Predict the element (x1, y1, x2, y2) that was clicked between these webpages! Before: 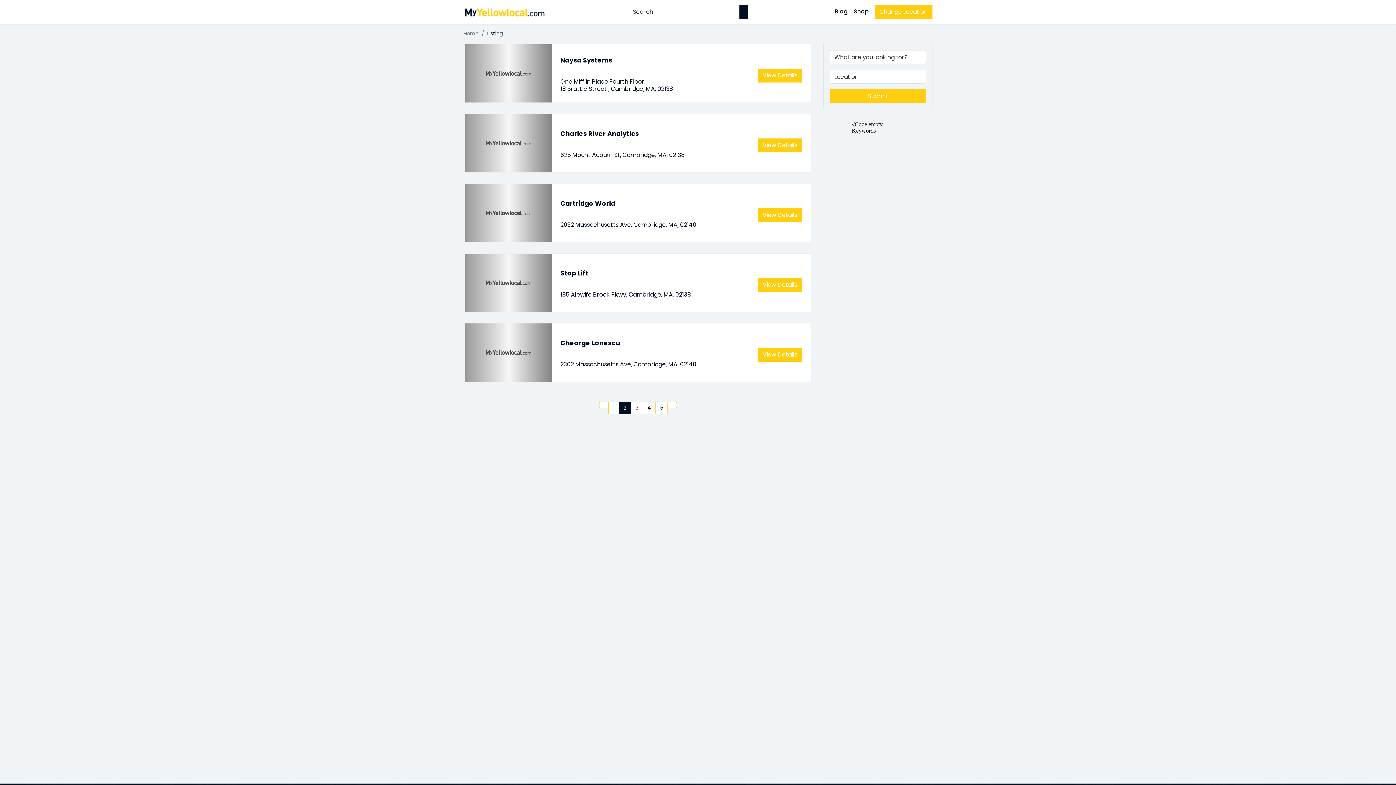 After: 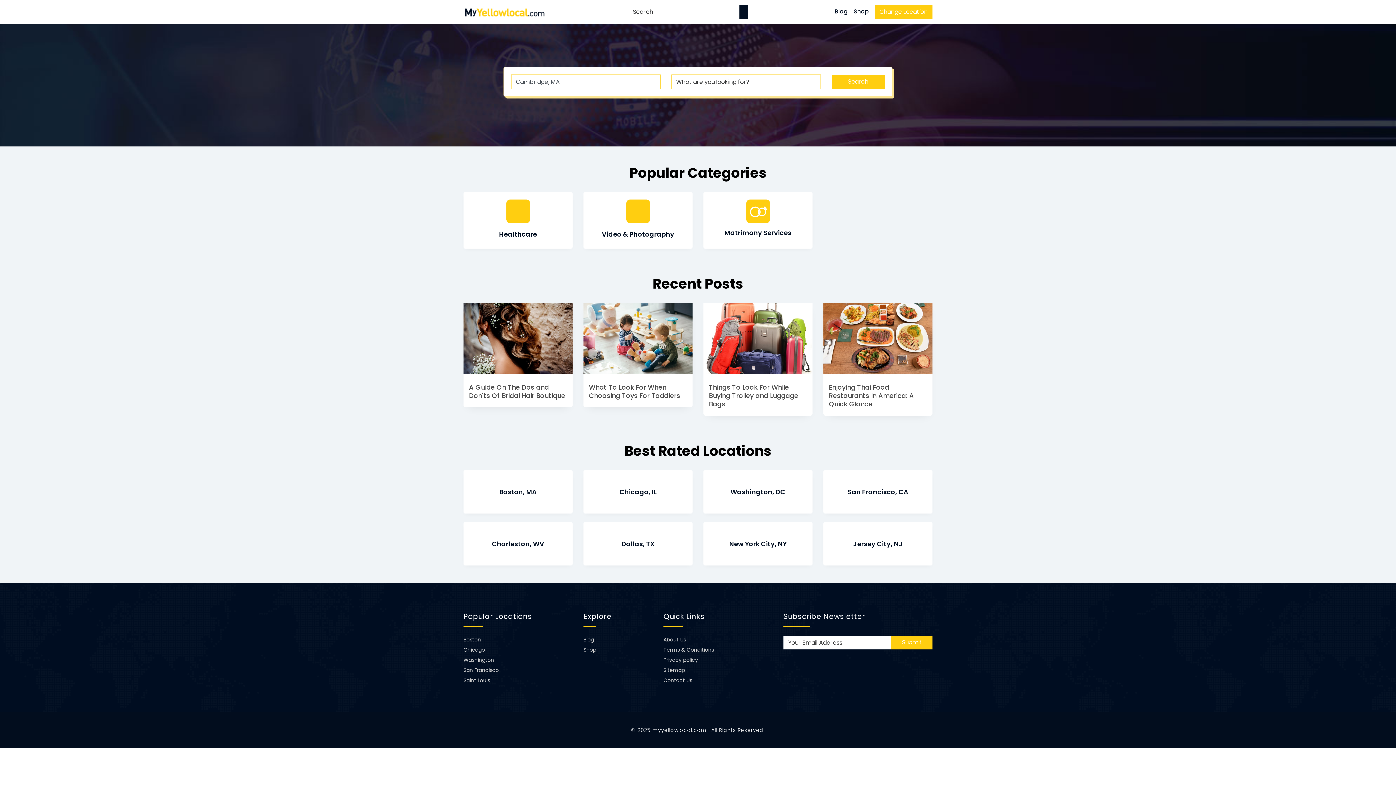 Action: bbox: (463, 4, 544, 19)